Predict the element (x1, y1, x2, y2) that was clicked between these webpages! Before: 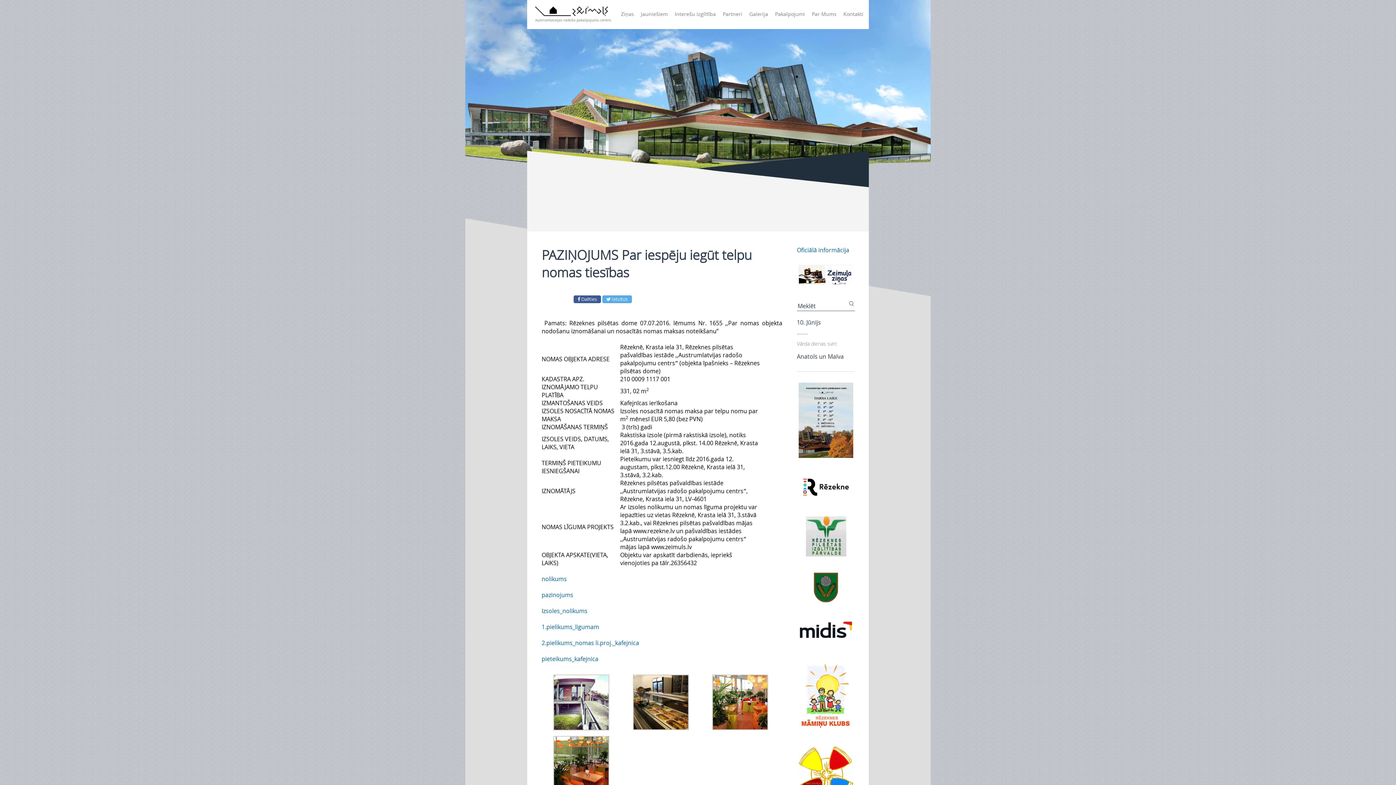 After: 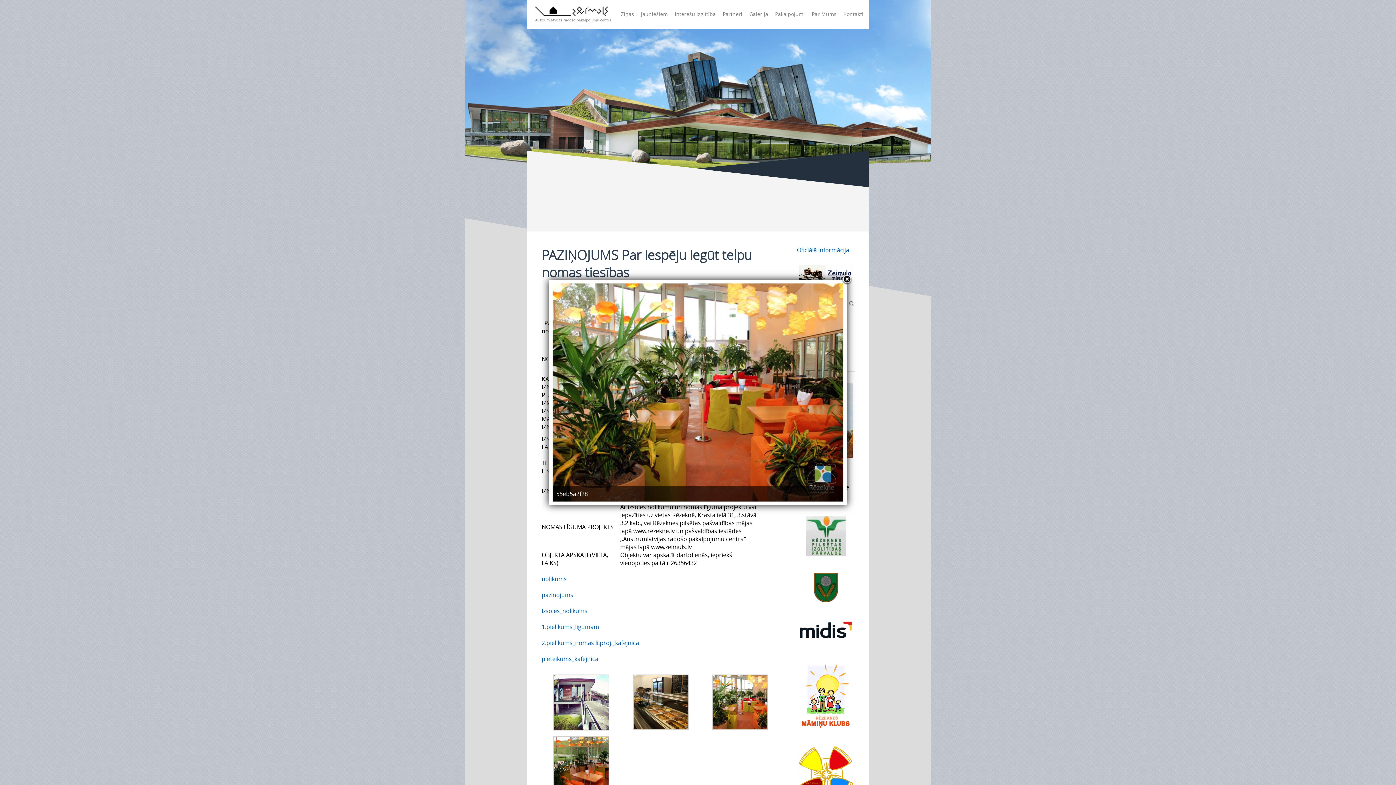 Action: bbox: (712, 724, 768, 732)